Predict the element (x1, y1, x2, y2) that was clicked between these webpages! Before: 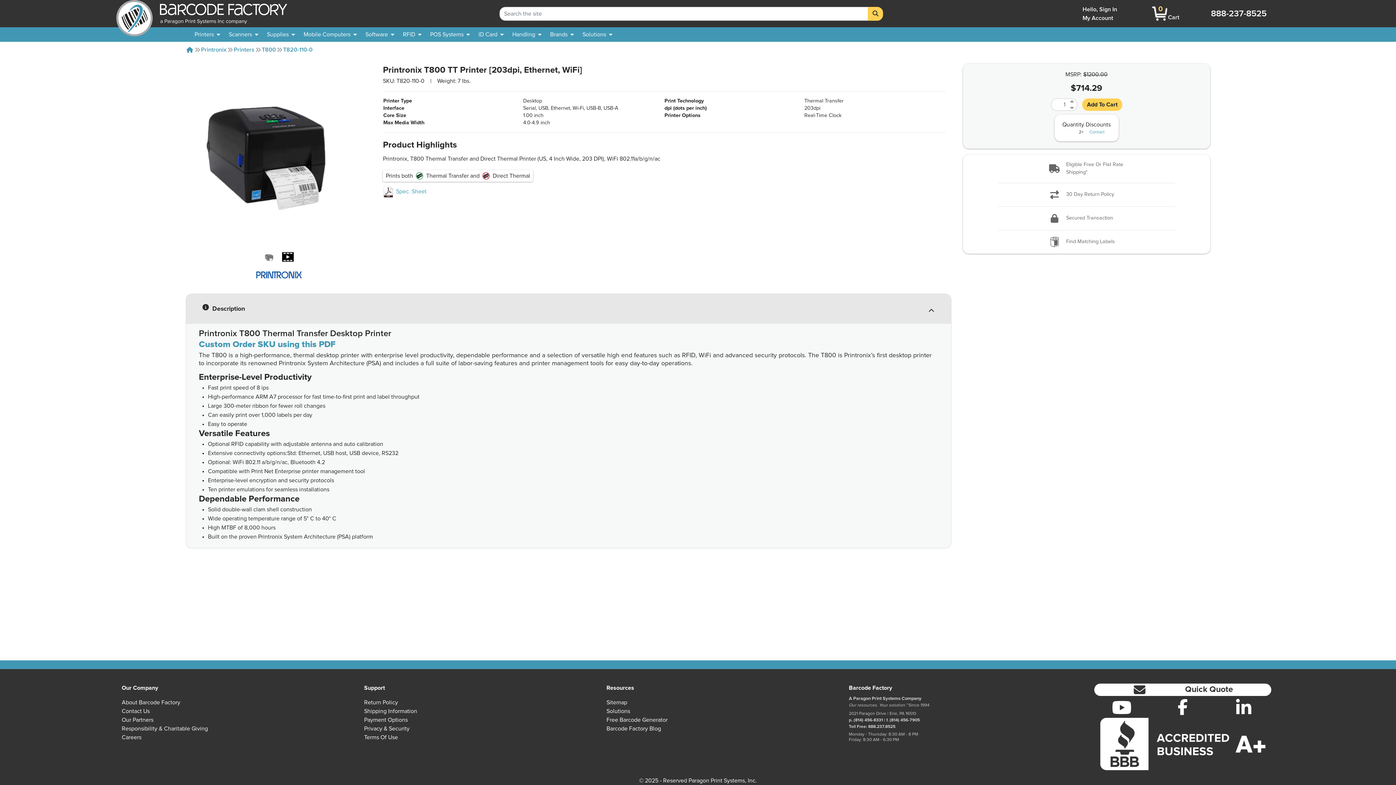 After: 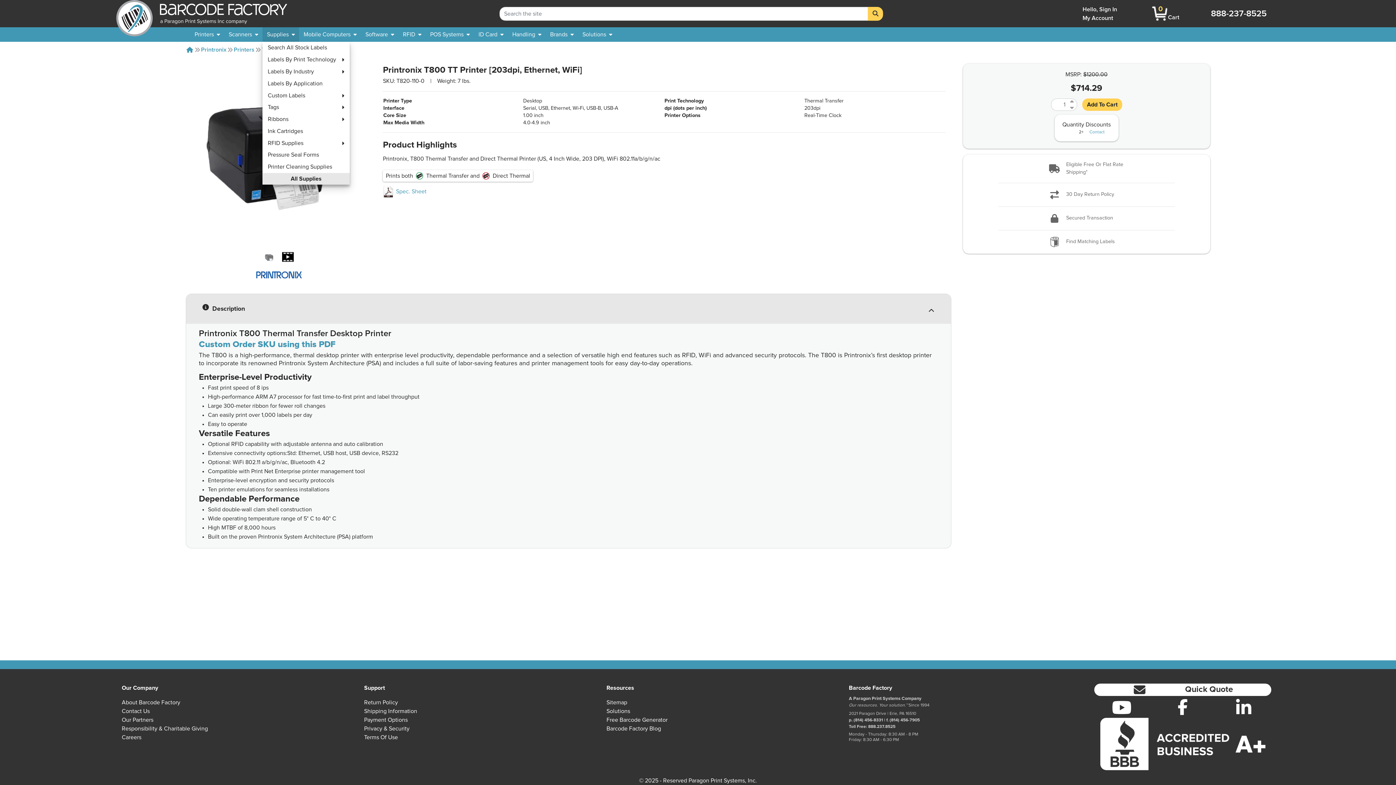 Action: label: Supplies bbox: (262, 27, 299, 41)